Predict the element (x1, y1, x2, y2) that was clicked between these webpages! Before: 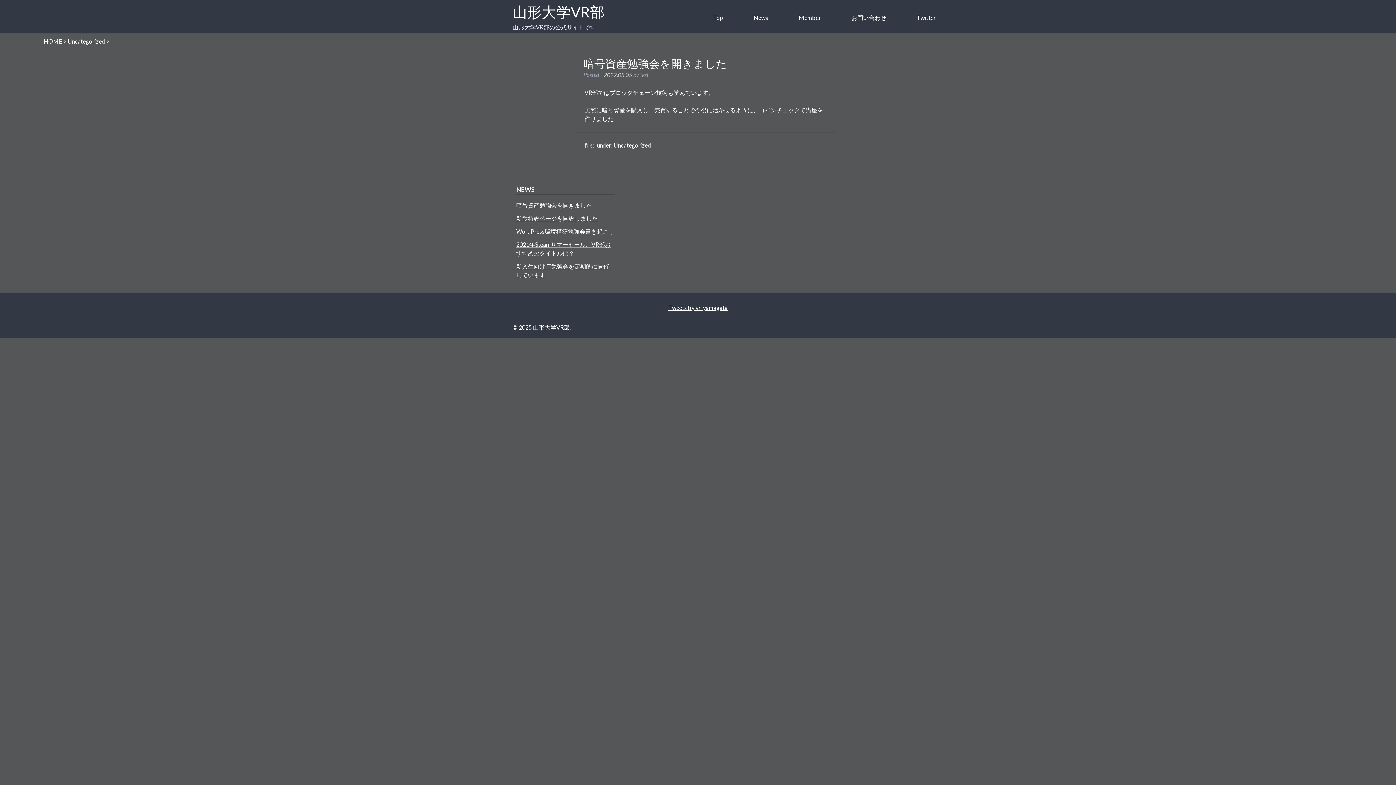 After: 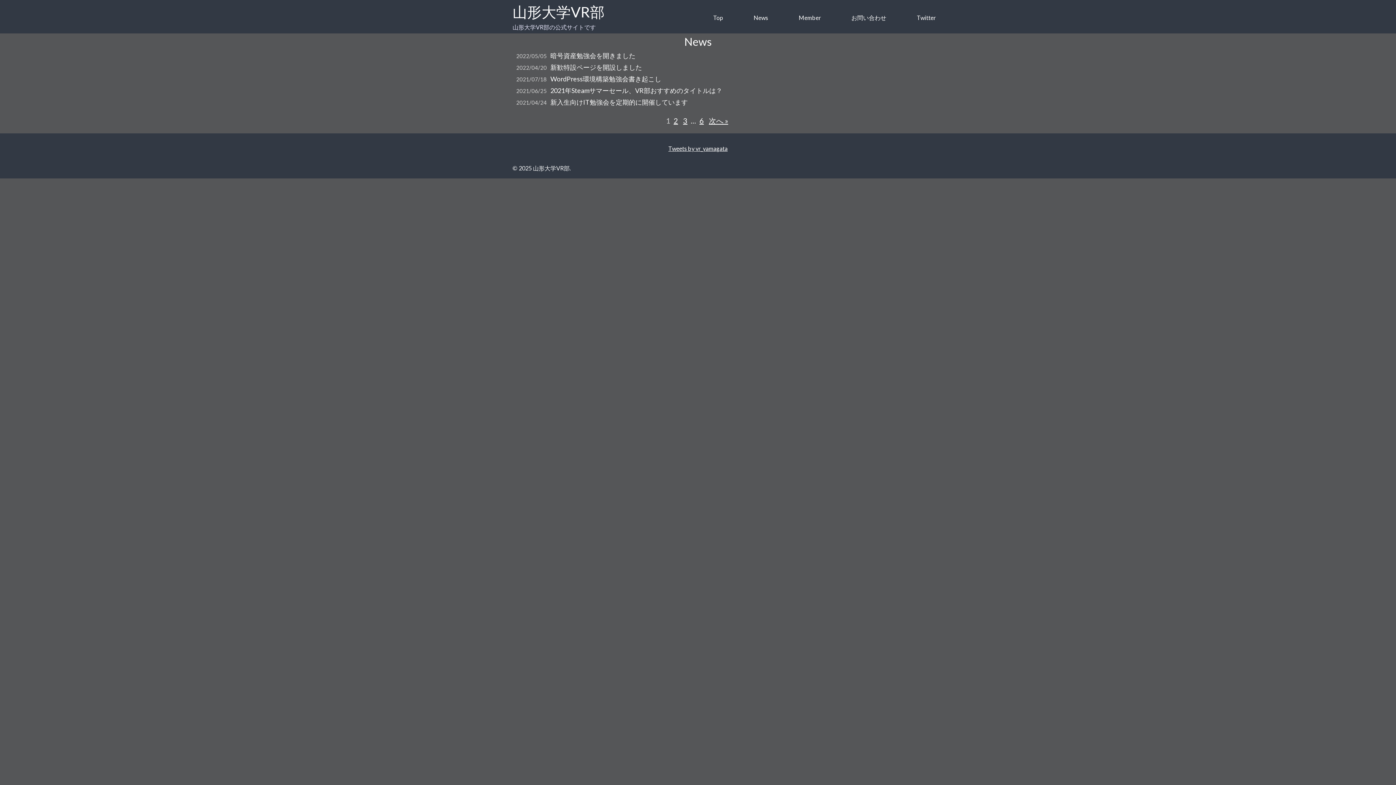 Action: bbox: (749, 9, 772, 26) label: News